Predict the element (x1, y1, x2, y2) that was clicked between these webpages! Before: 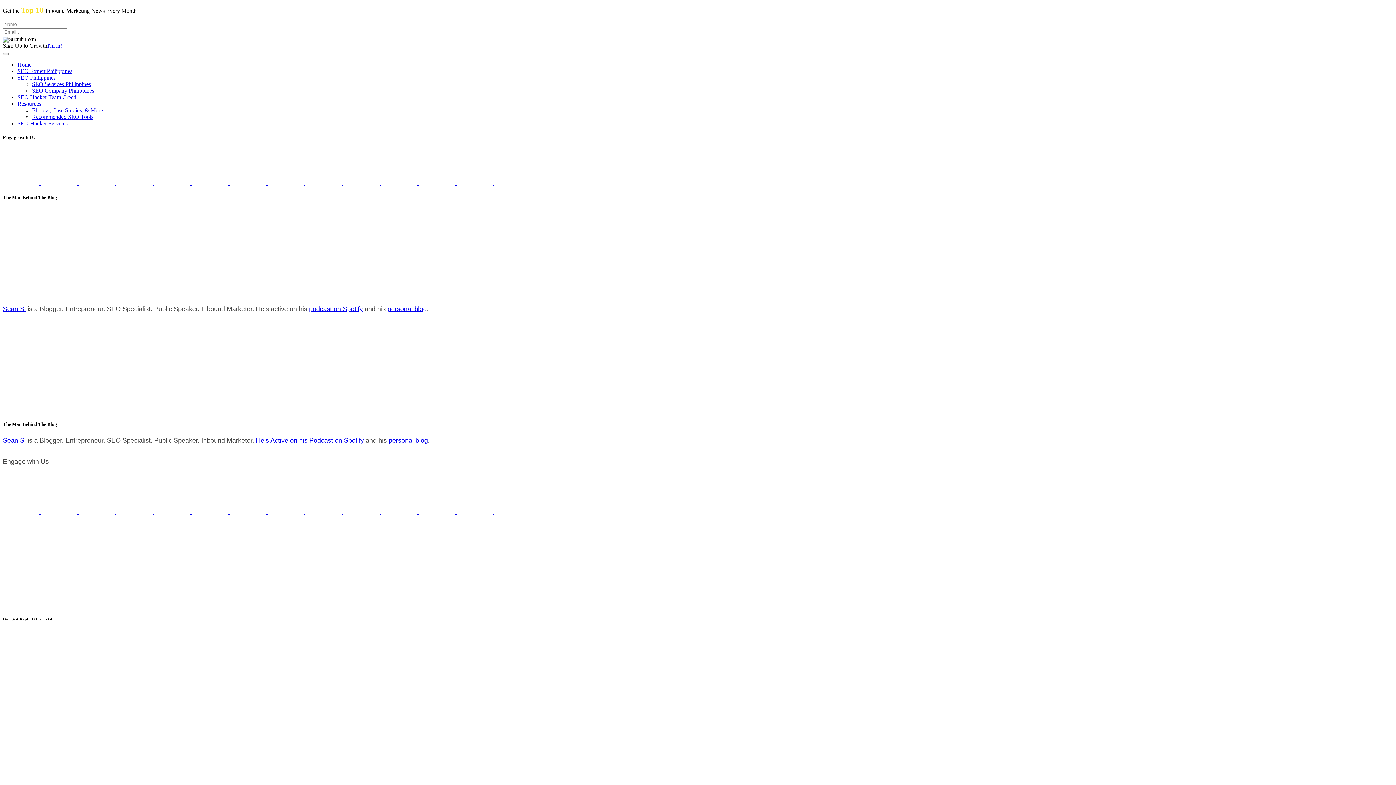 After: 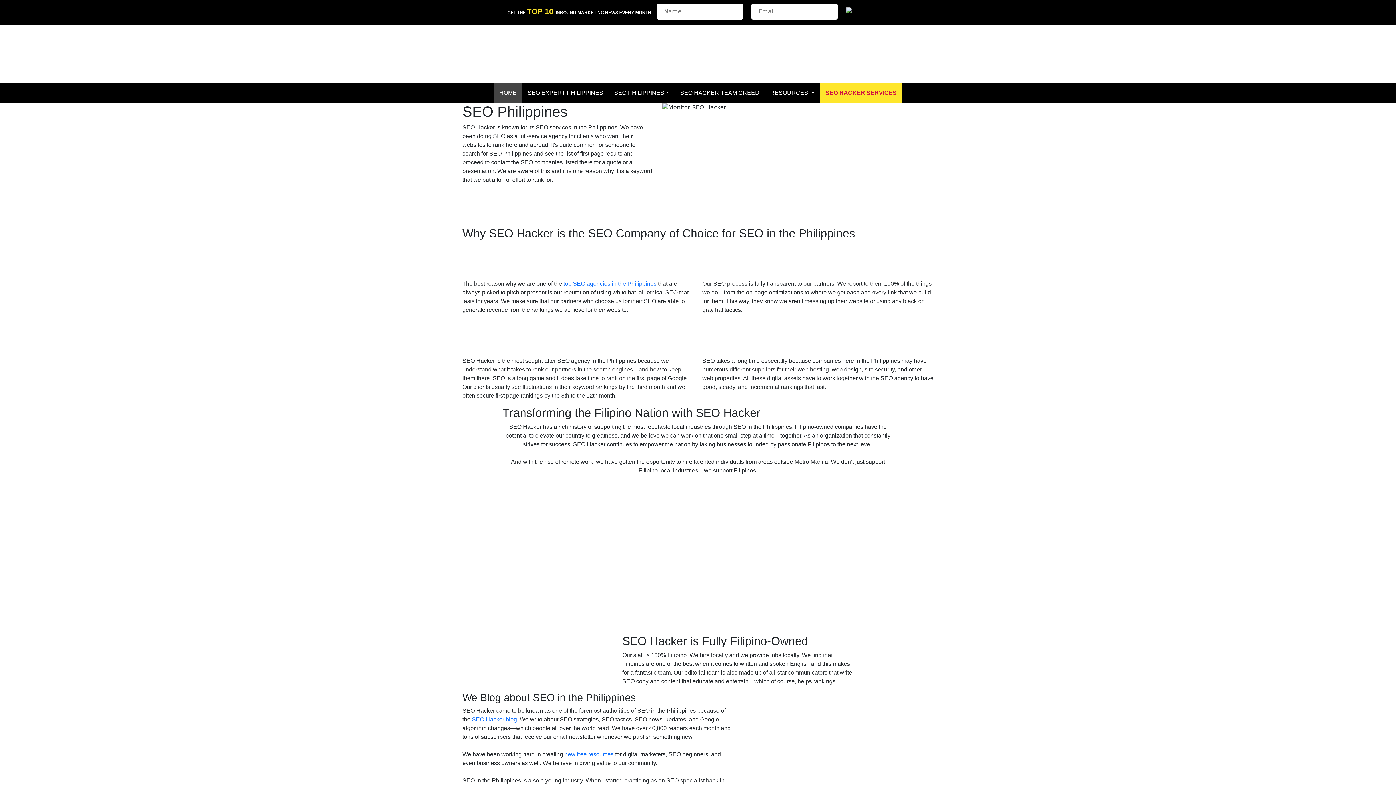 Action: bbox: (17, 74, 55, 80) label: SEO Philippines